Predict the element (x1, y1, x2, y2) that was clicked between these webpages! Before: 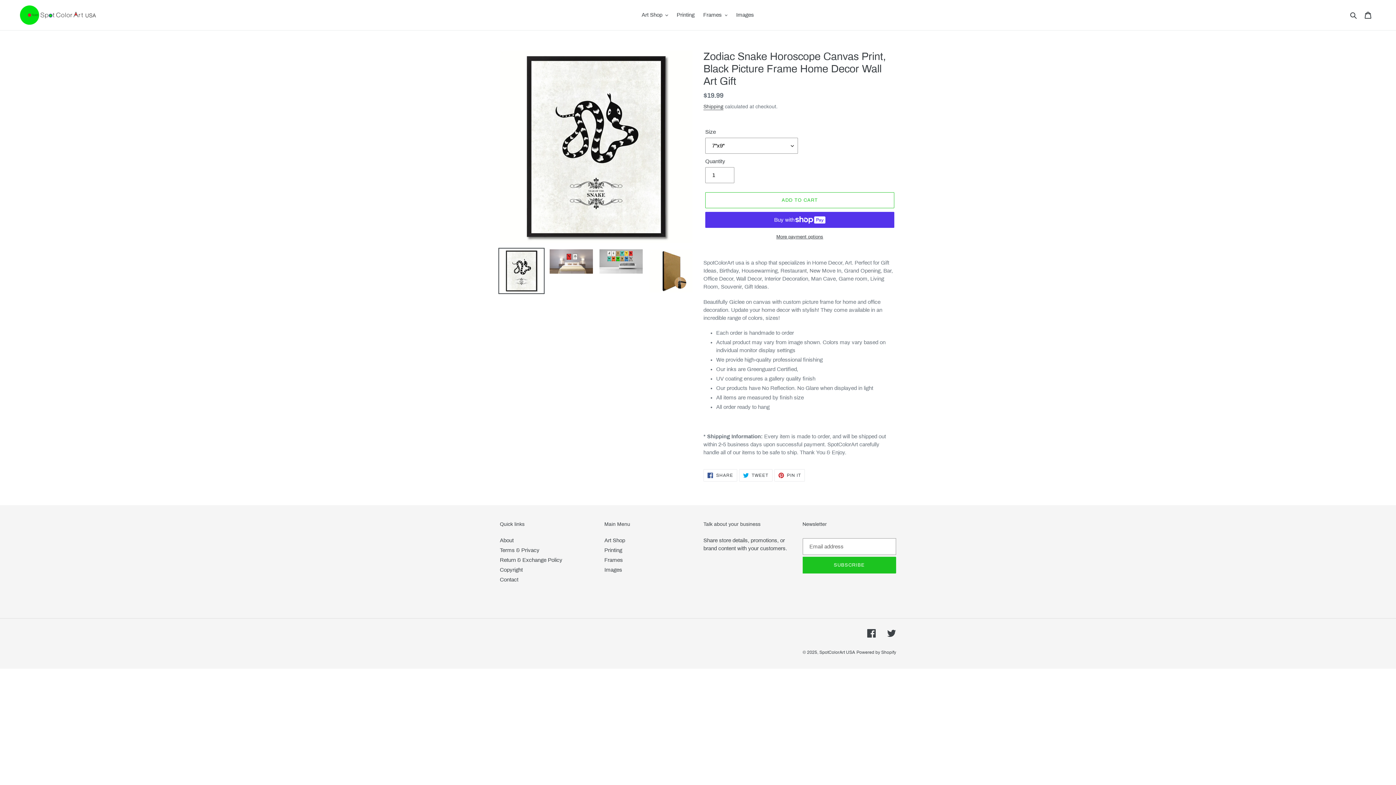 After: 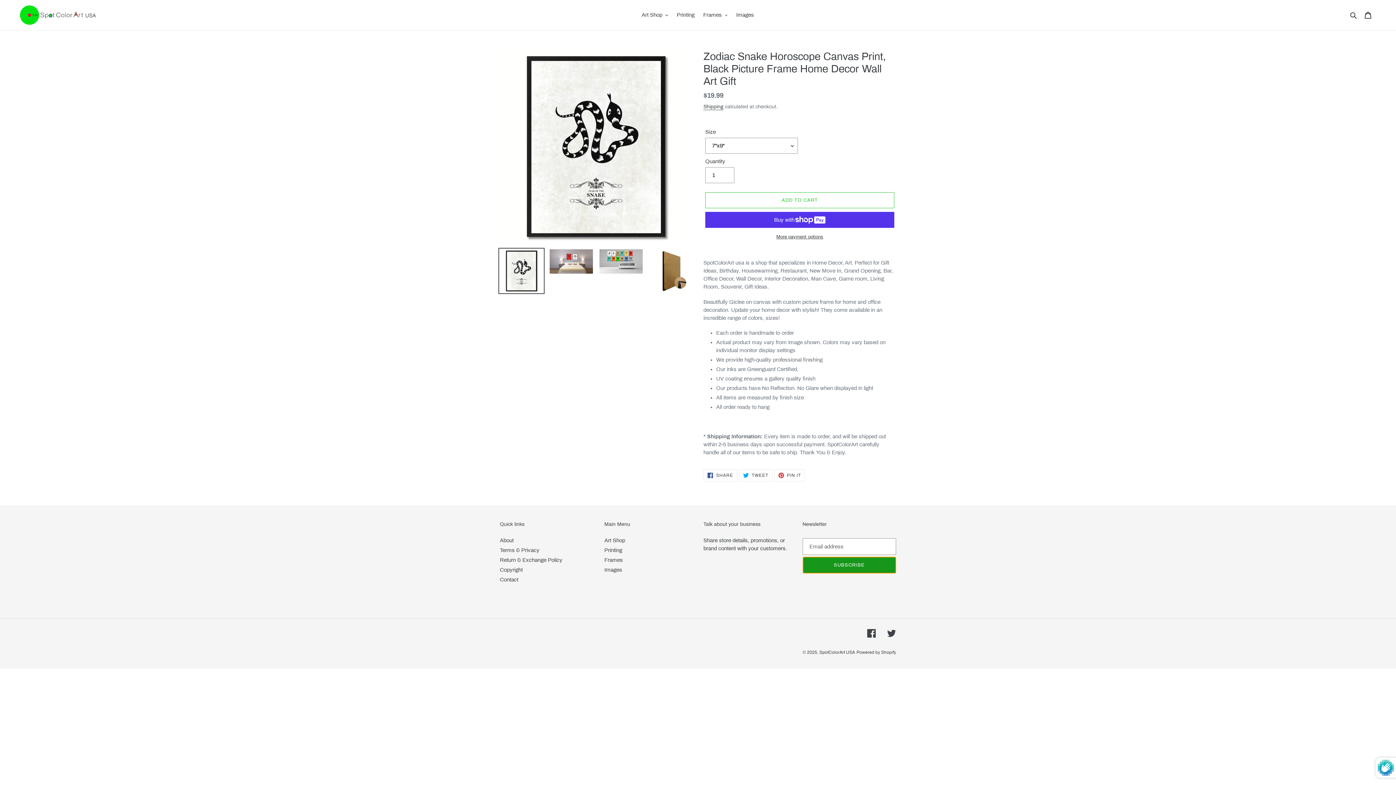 Action: bbox: (802, 557, 896, 573) label: SUBSCRIBE